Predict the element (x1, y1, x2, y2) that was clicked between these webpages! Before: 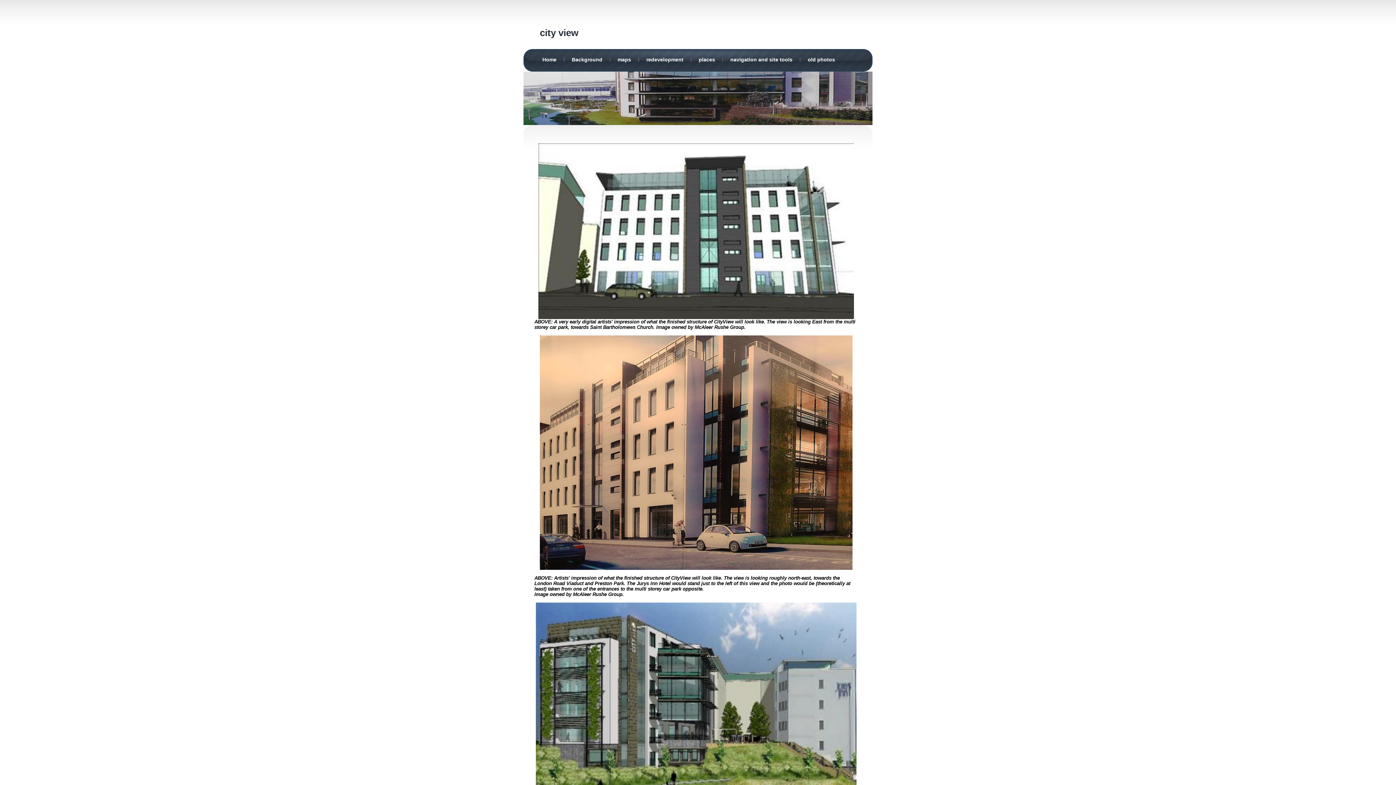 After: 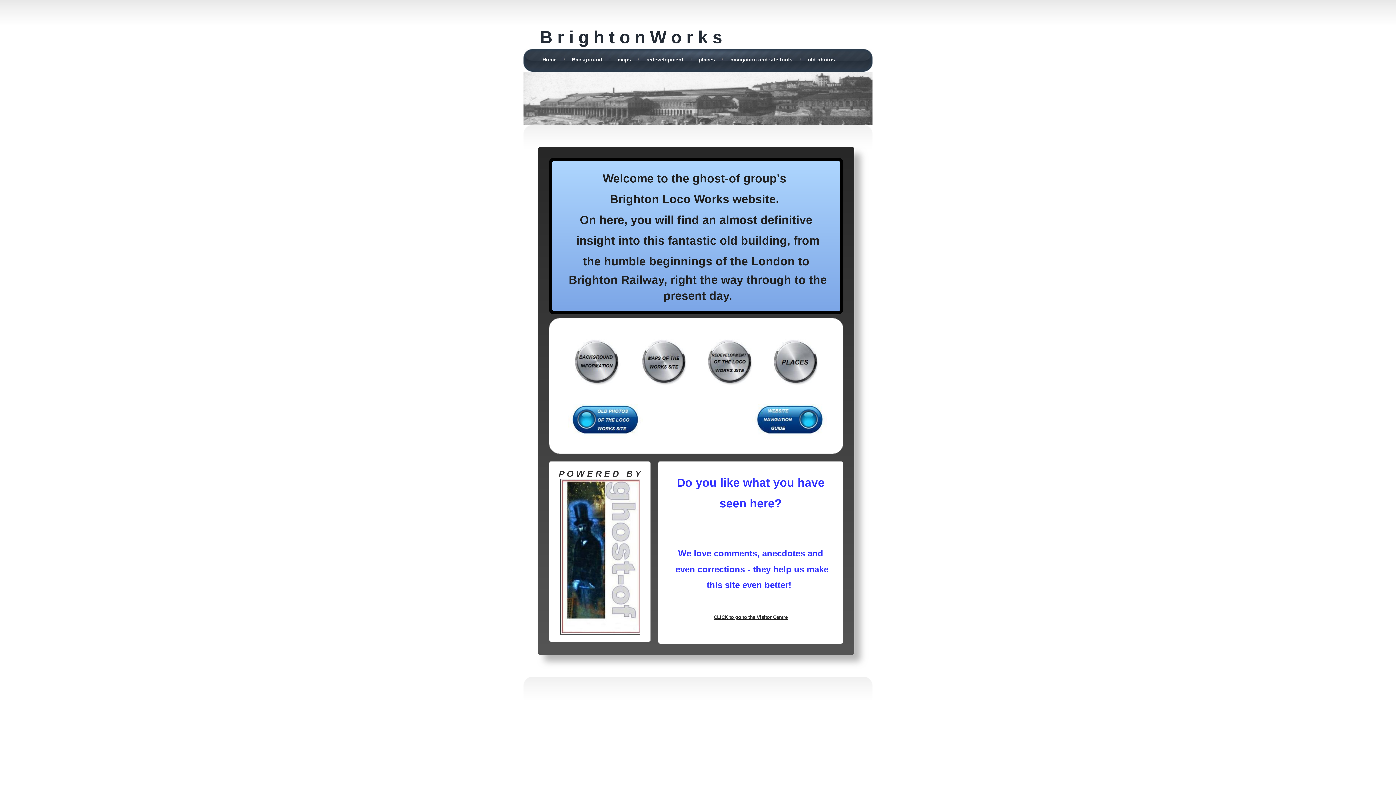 Action: label: city view bbox: (540, 27, 578, 38)